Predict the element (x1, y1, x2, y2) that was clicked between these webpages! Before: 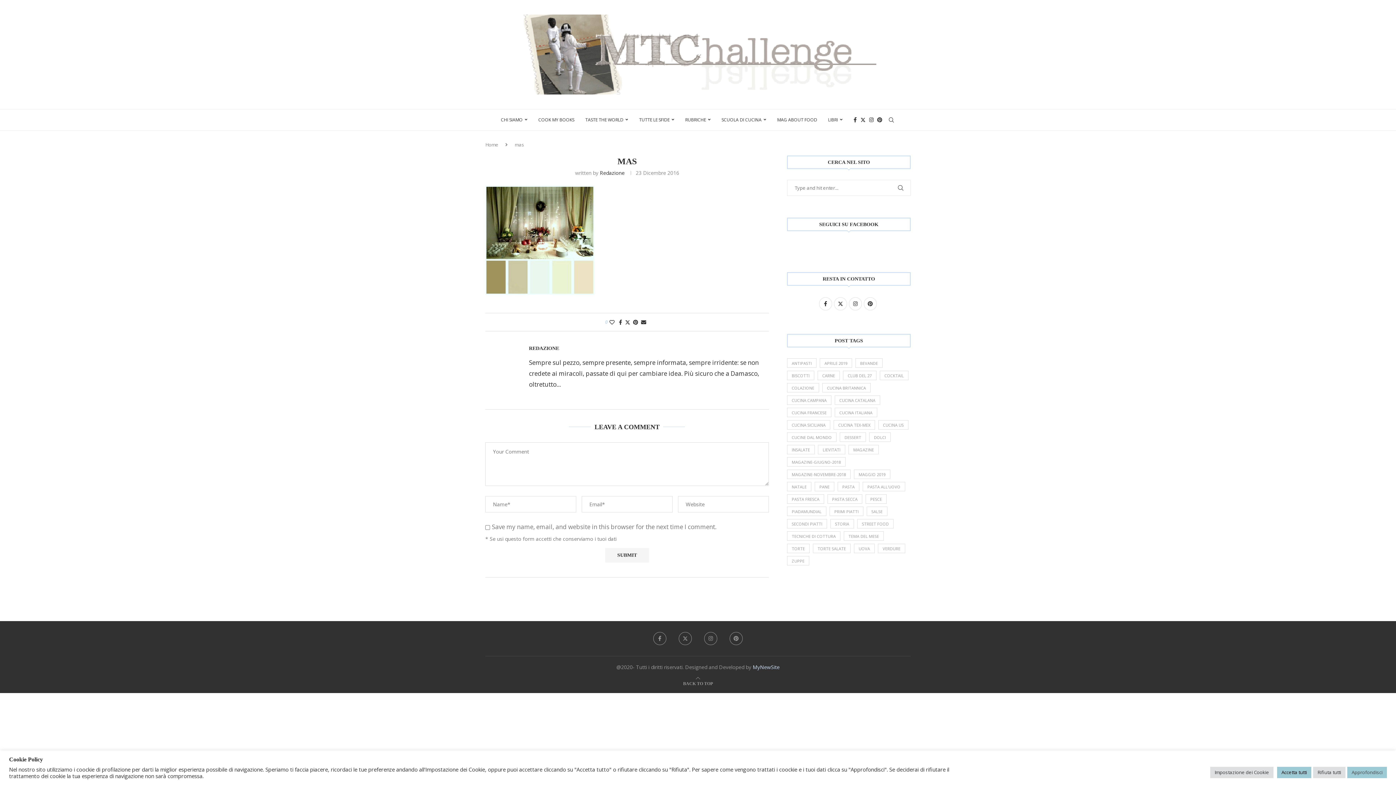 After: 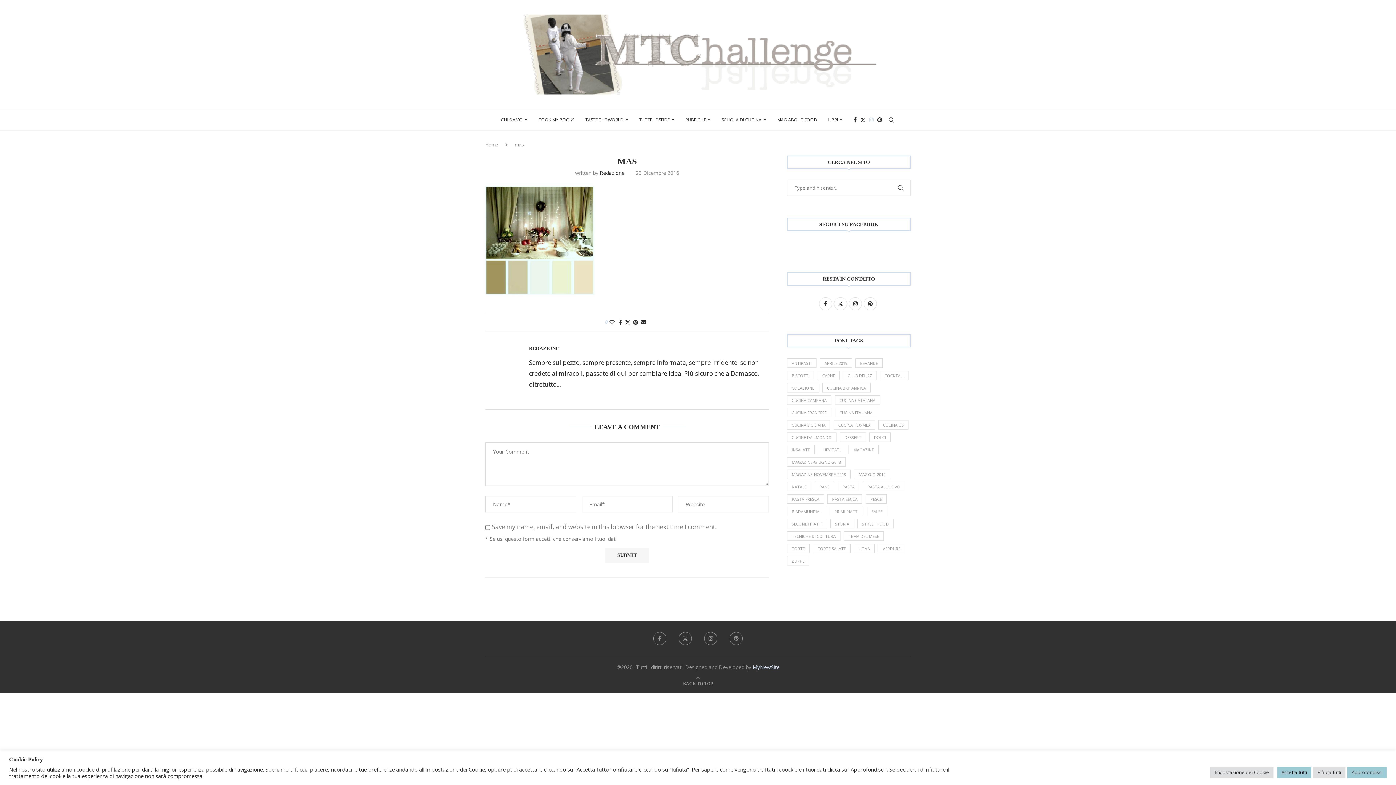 Action: bbox: (869, 109, 873, 130) label: Instagram